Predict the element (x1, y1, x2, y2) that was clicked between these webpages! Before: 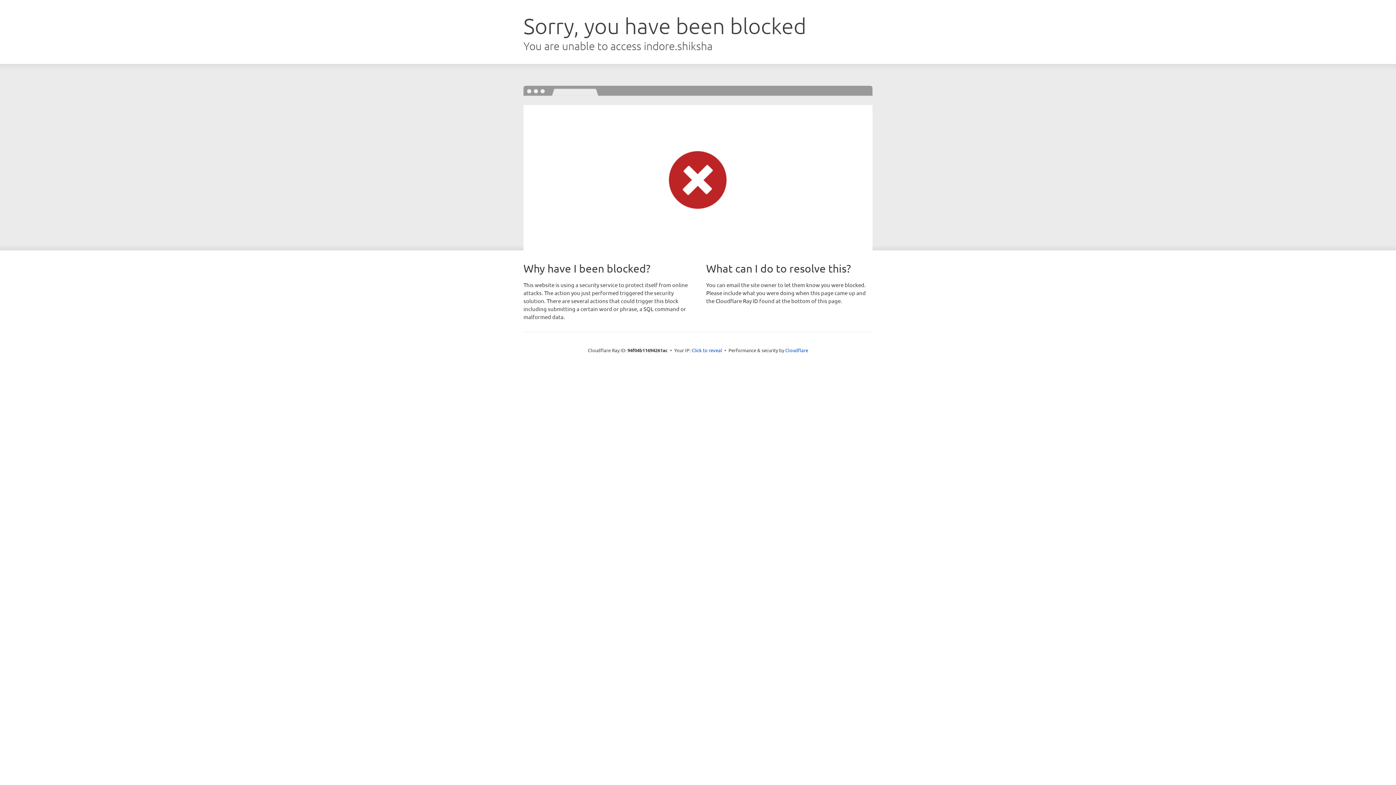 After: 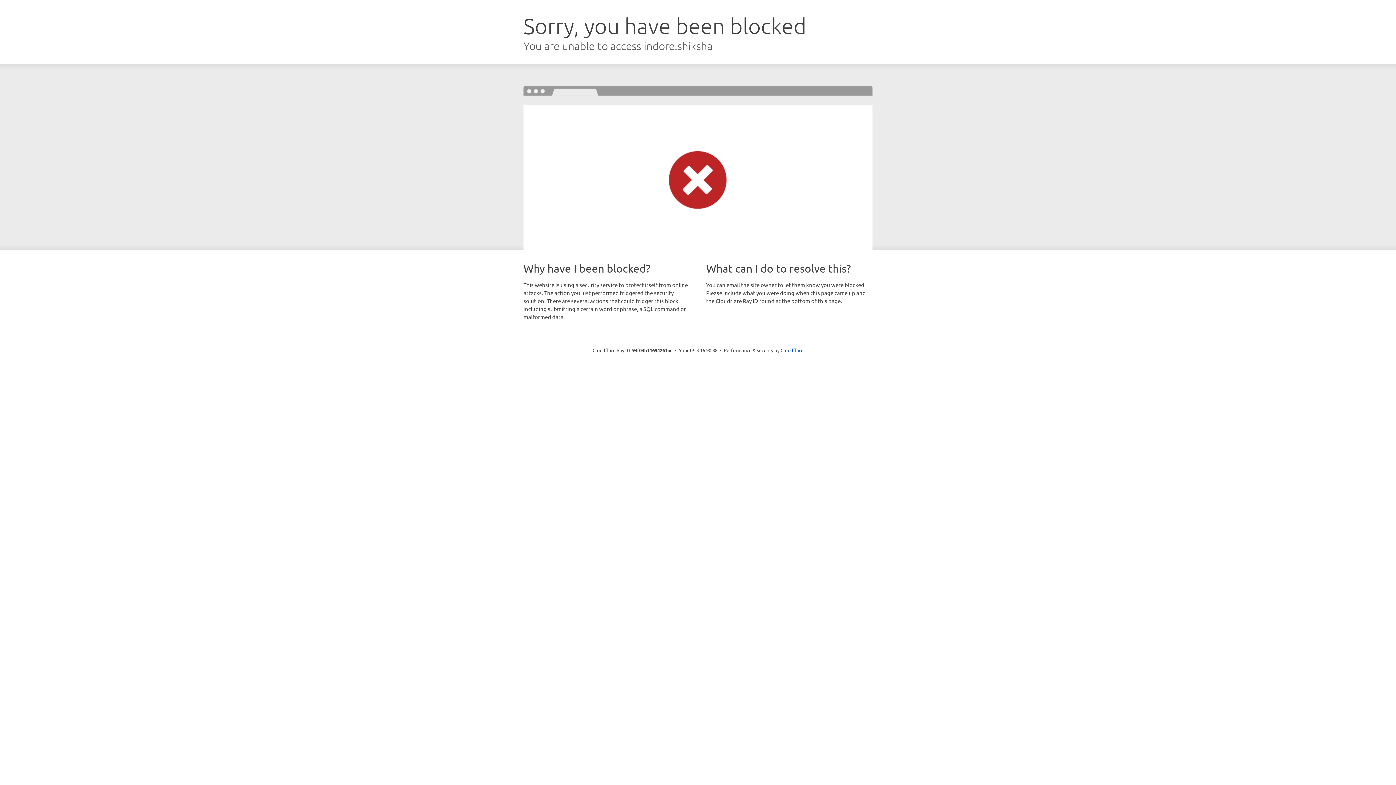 Action: label: Click to reveal bbox: (691, 346, 722, 353)